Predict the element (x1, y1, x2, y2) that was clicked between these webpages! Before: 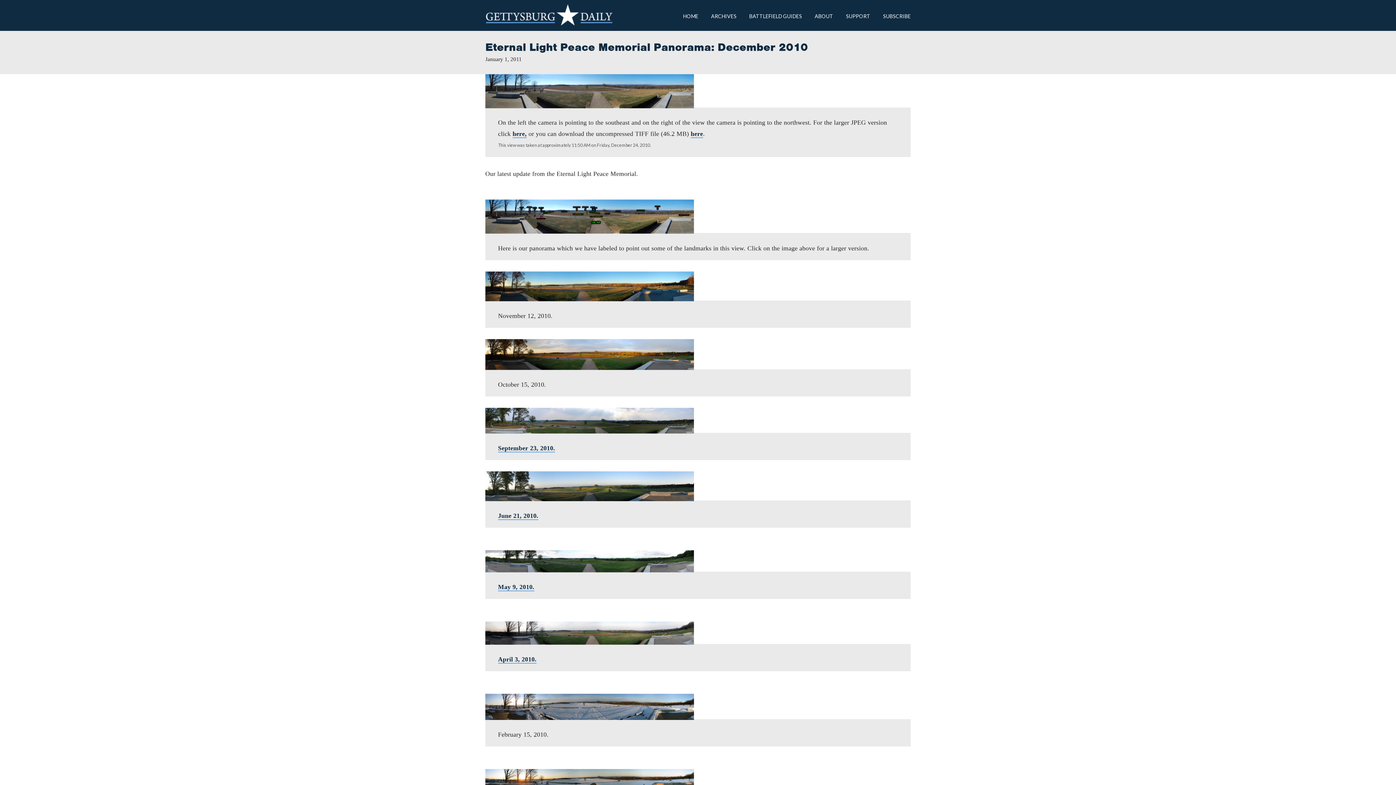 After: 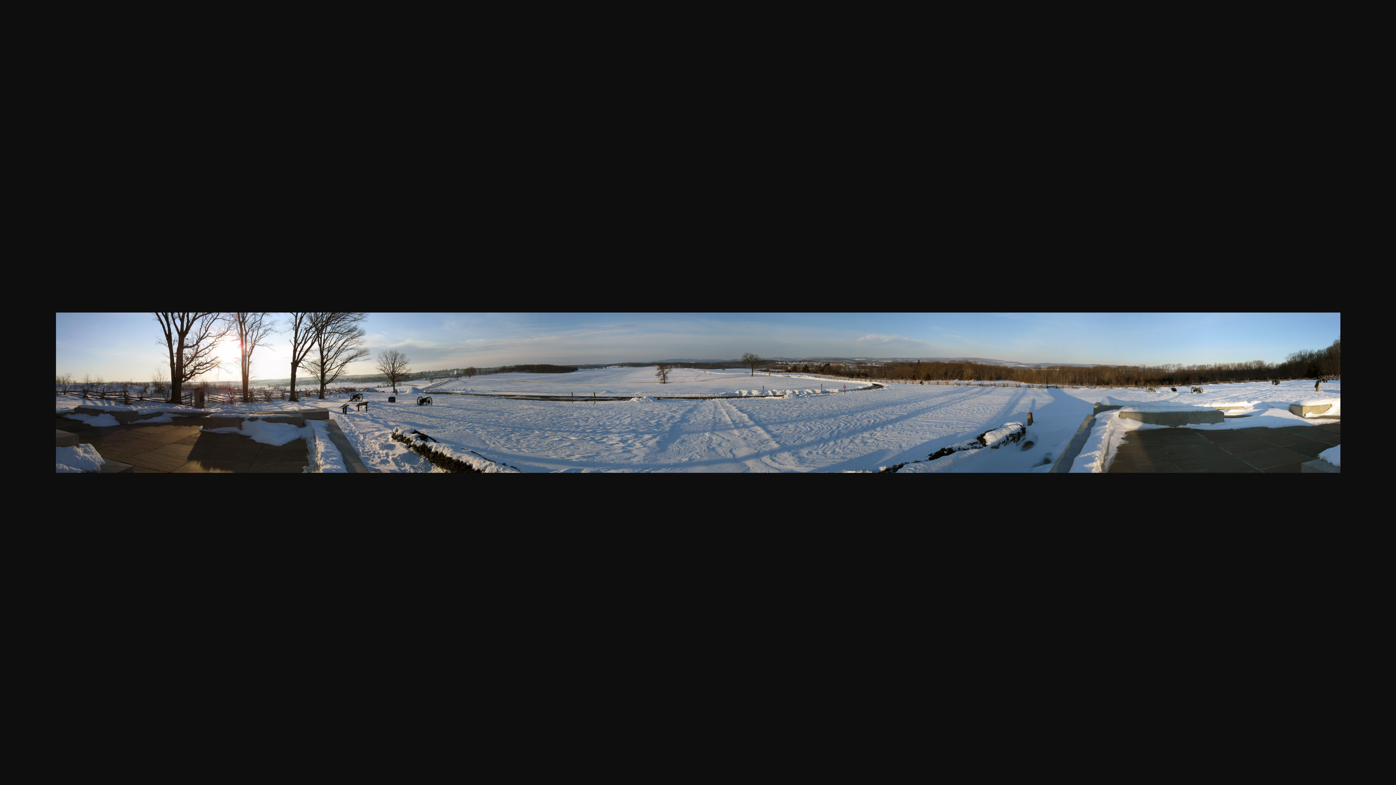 Action: label: 

 bbox: (485, 702, 694, 710)